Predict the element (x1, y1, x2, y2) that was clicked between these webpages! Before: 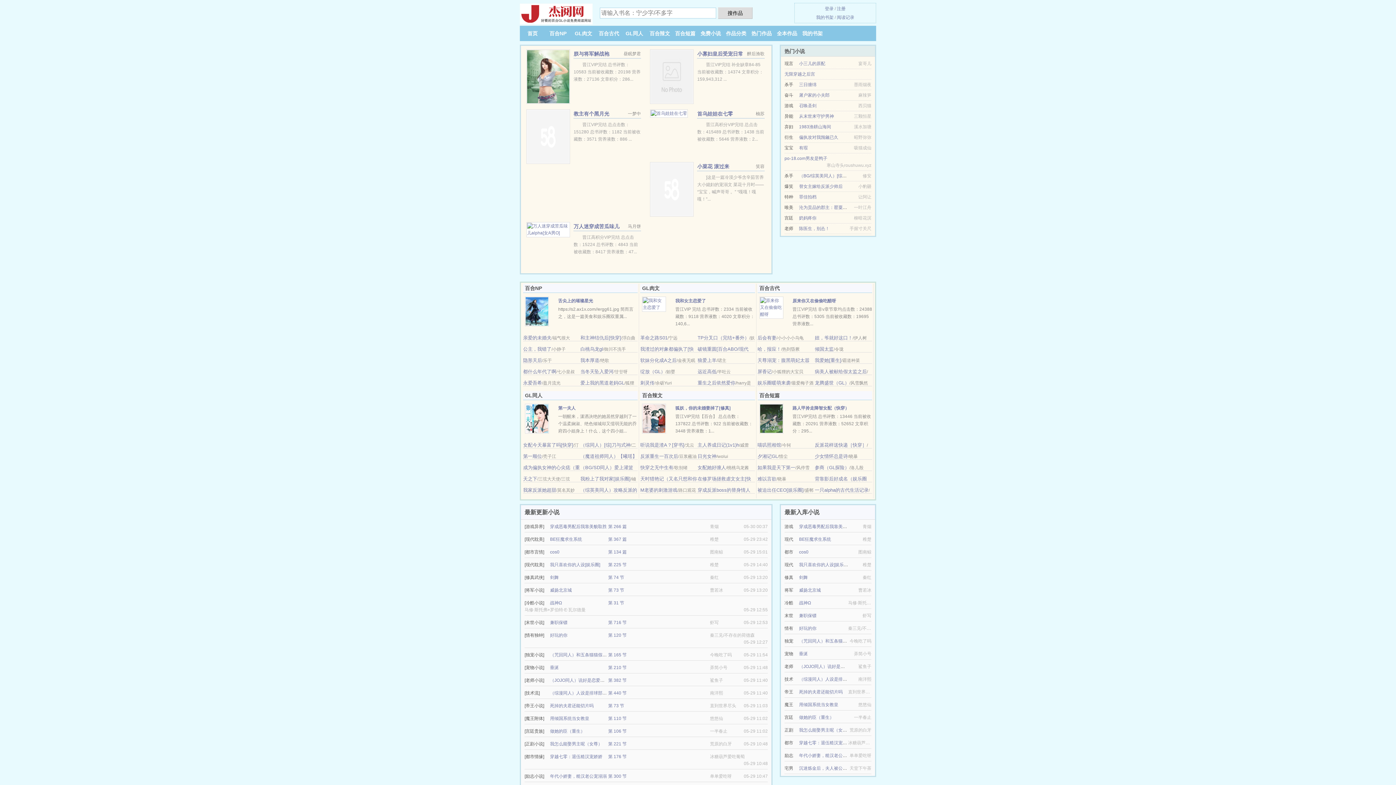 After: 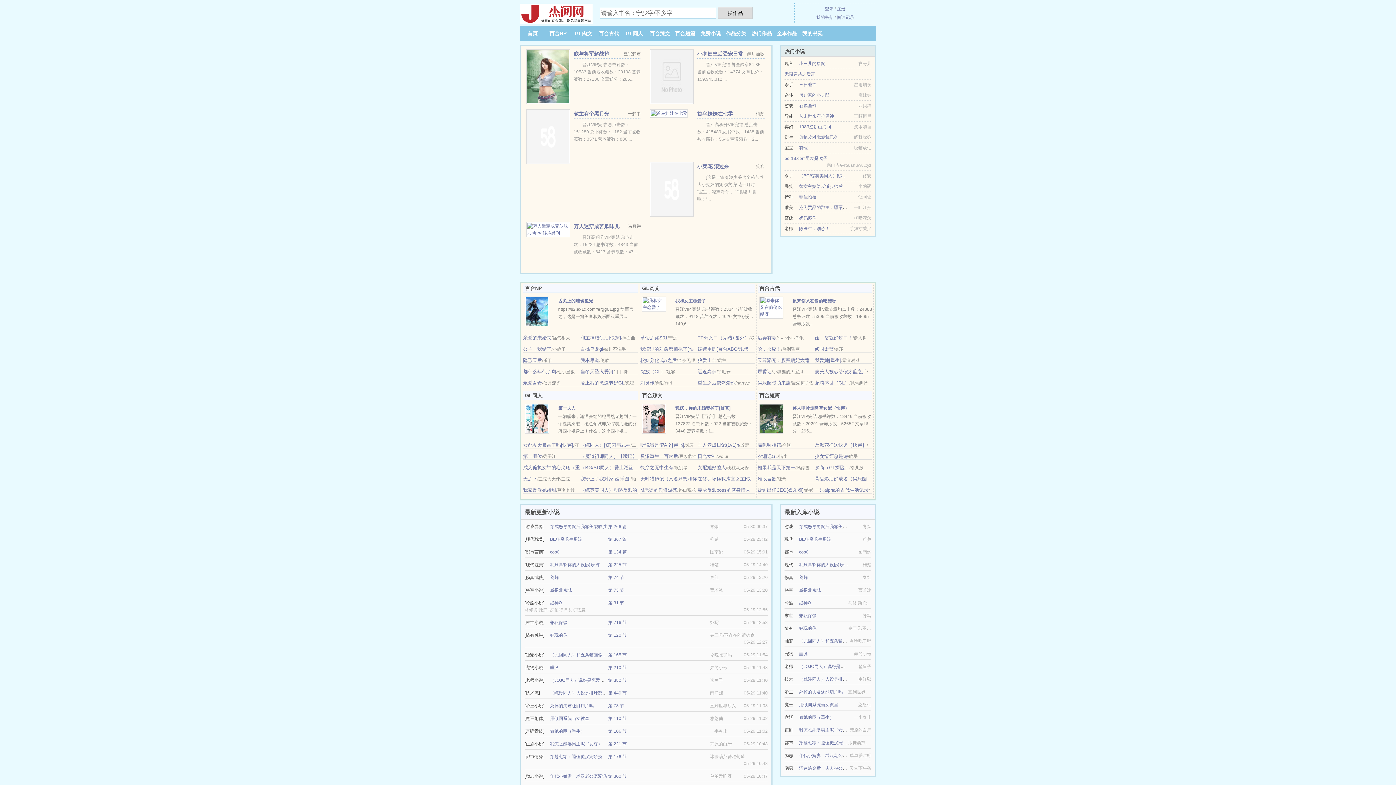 Action: bbox: (799, 613, 816, 618) label: 兼职保镖